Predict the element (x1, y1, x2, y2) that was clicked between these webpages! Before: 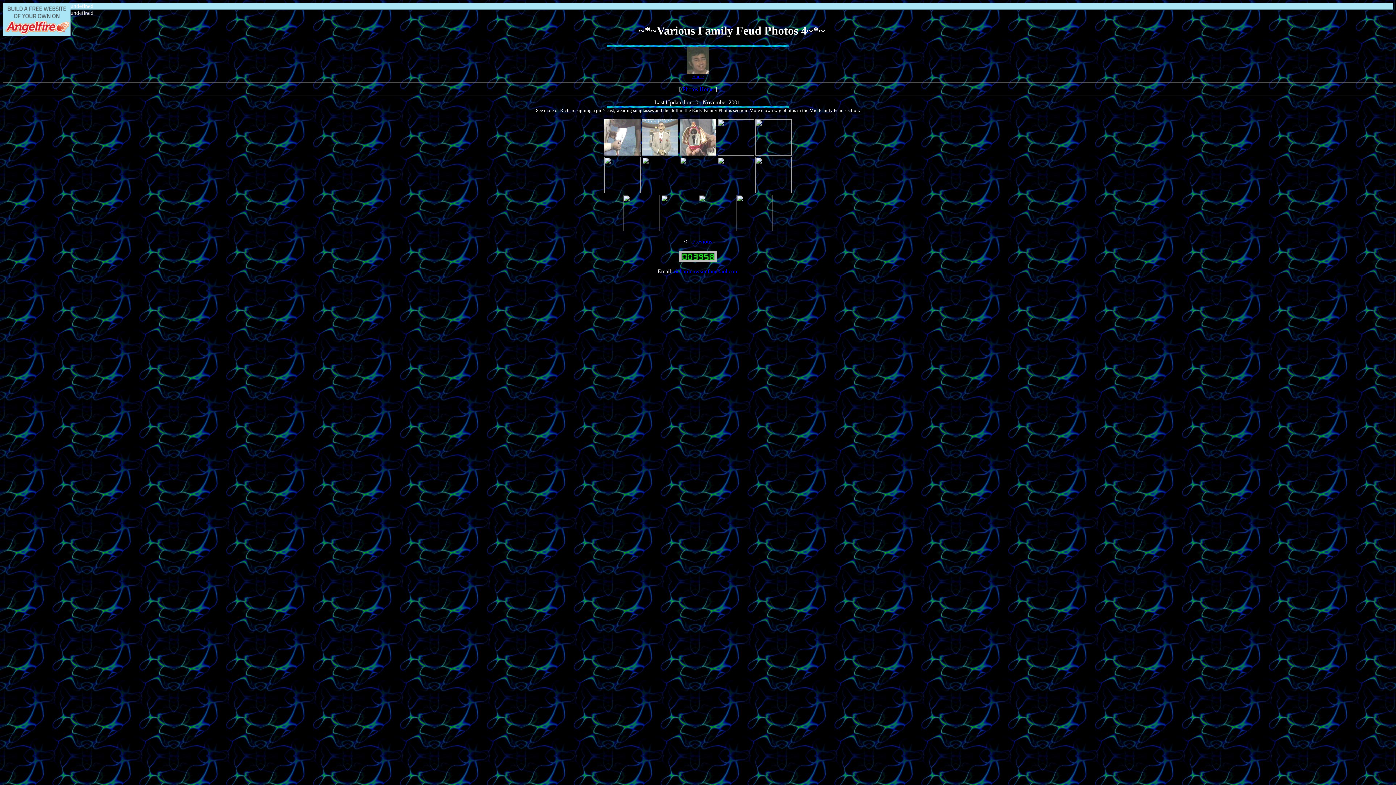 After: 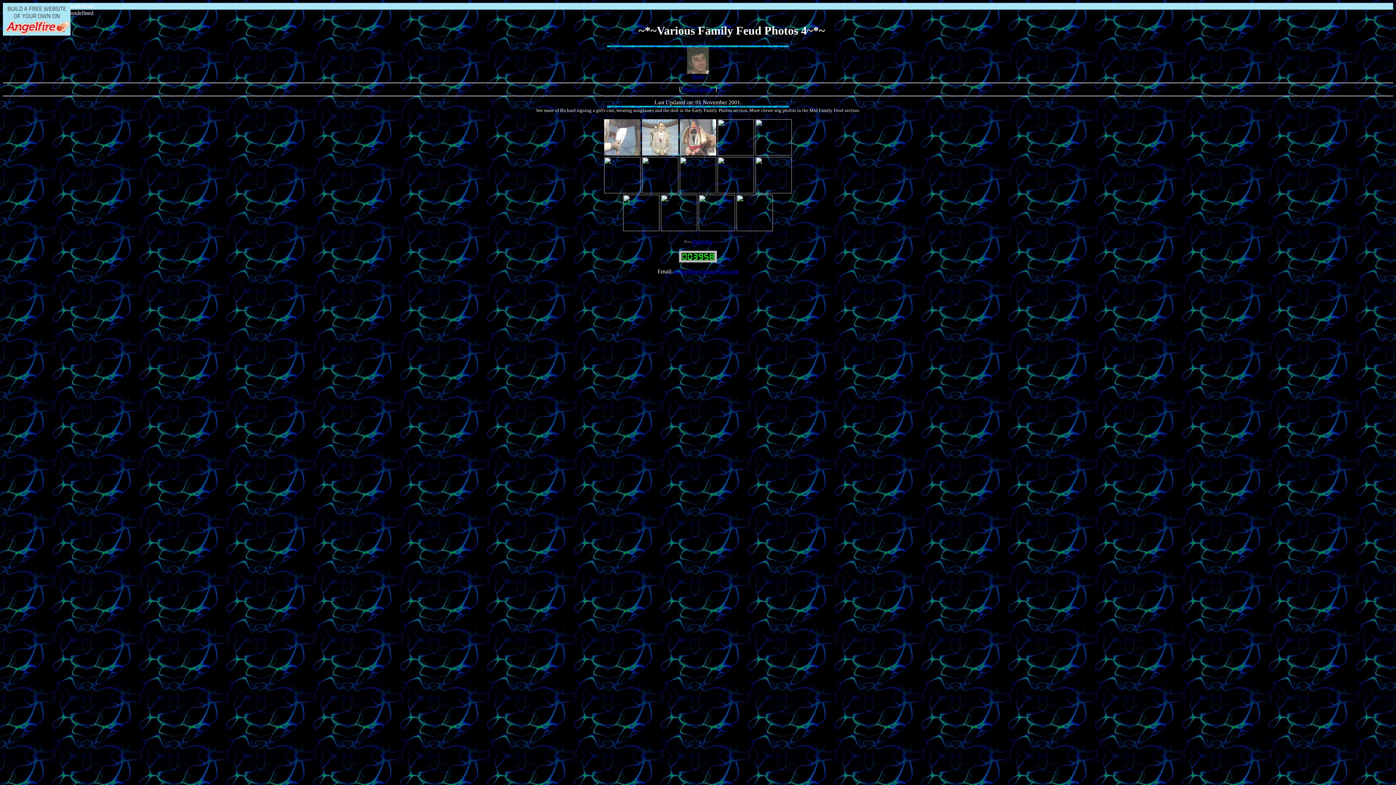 Action: bbox: (736, 226, 773, 232)